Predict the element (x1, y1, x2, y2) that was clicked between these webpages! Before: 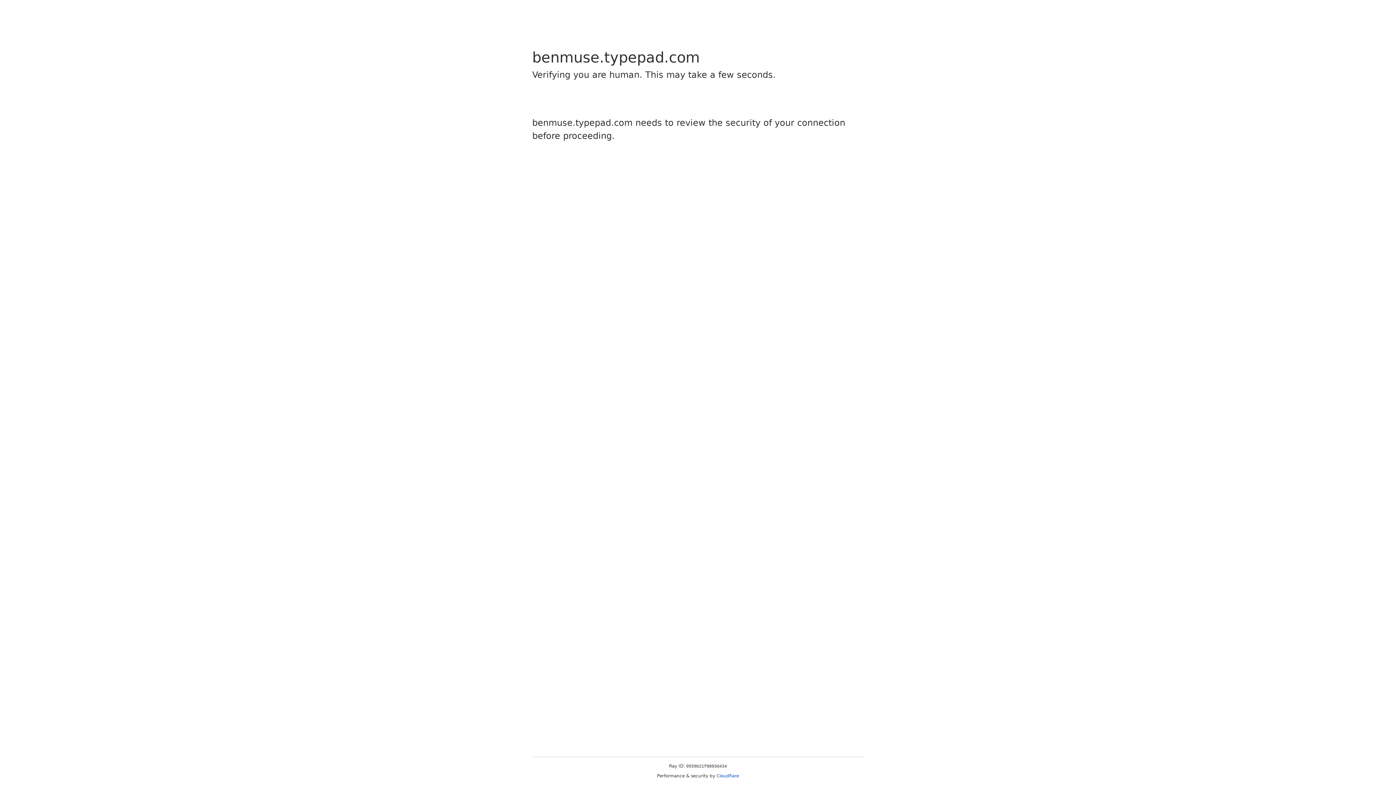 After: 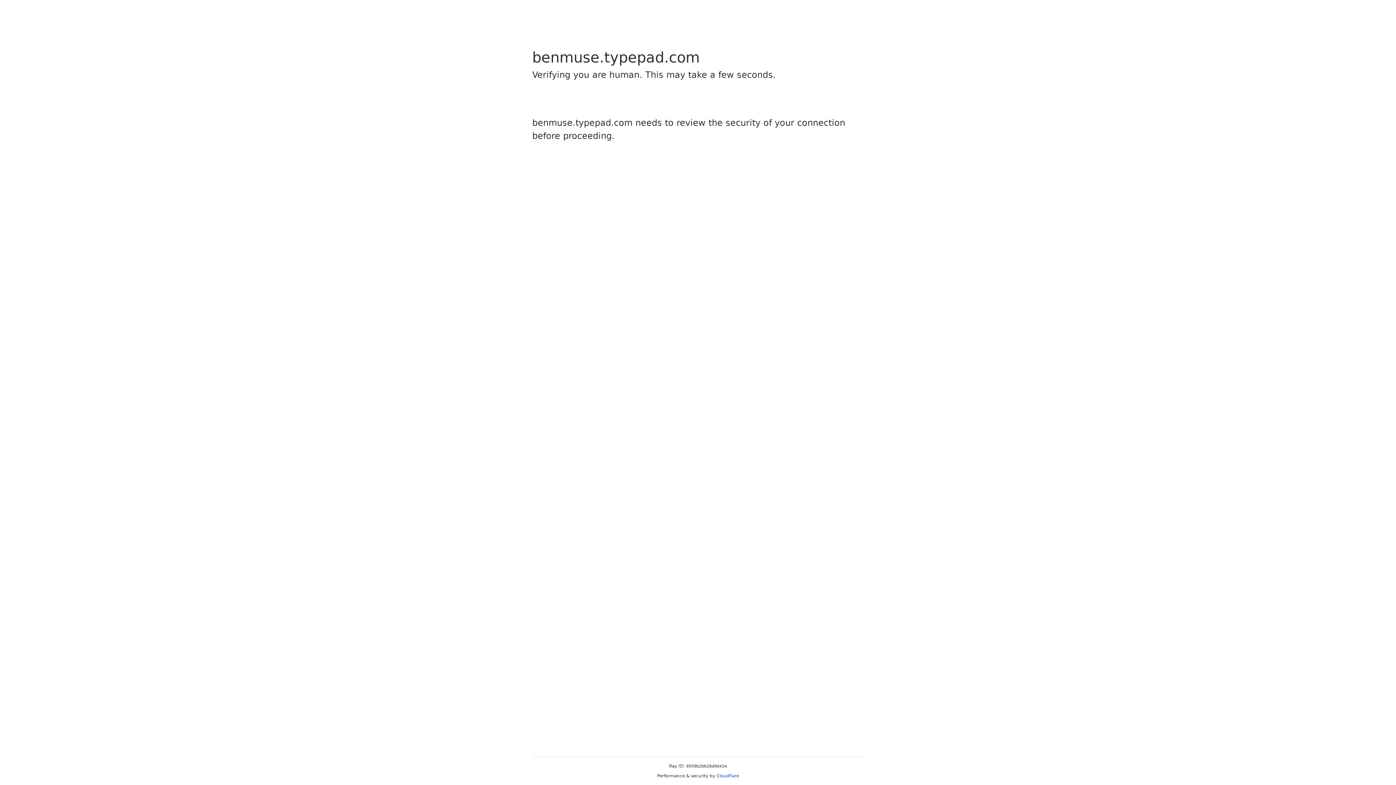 Action: label: Cloudflare bbox: (716, 773, 739, 778)